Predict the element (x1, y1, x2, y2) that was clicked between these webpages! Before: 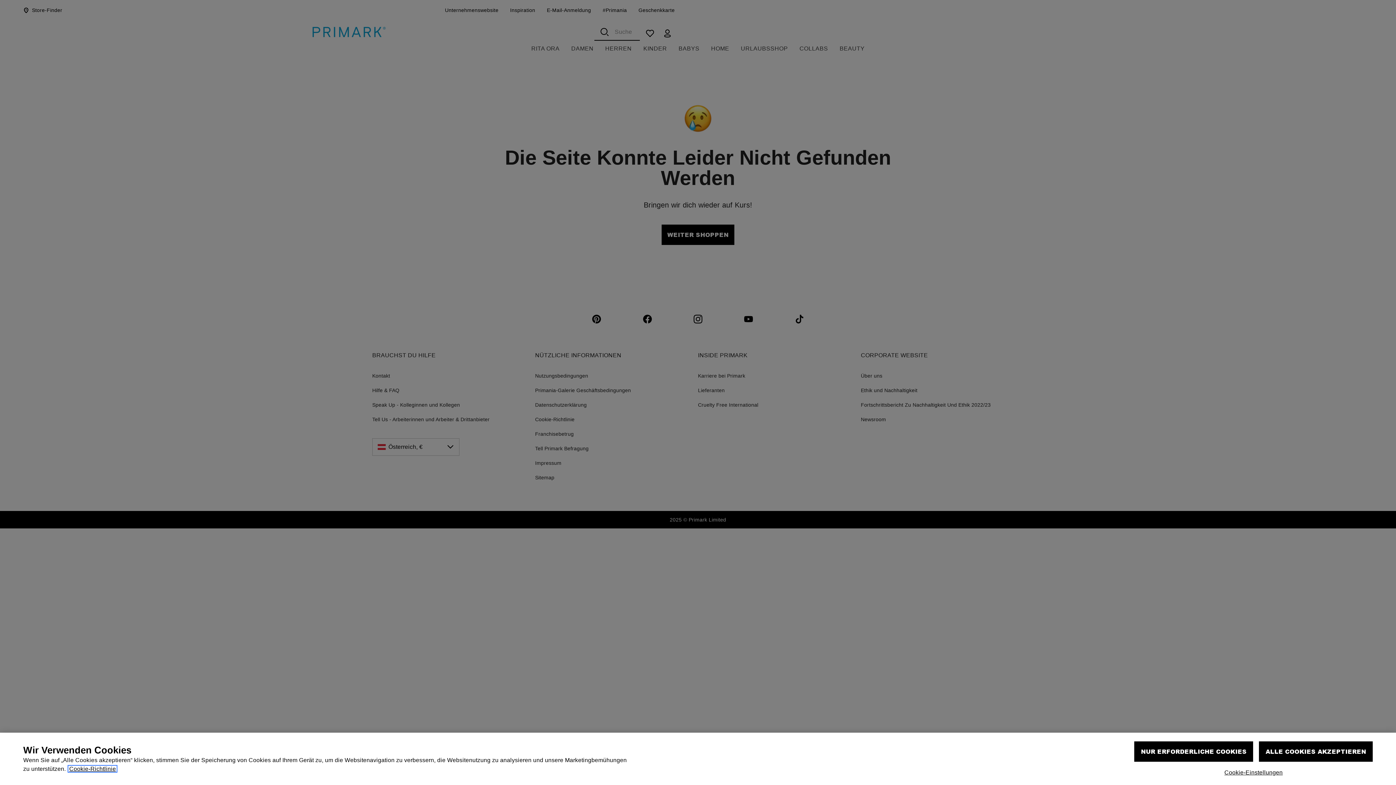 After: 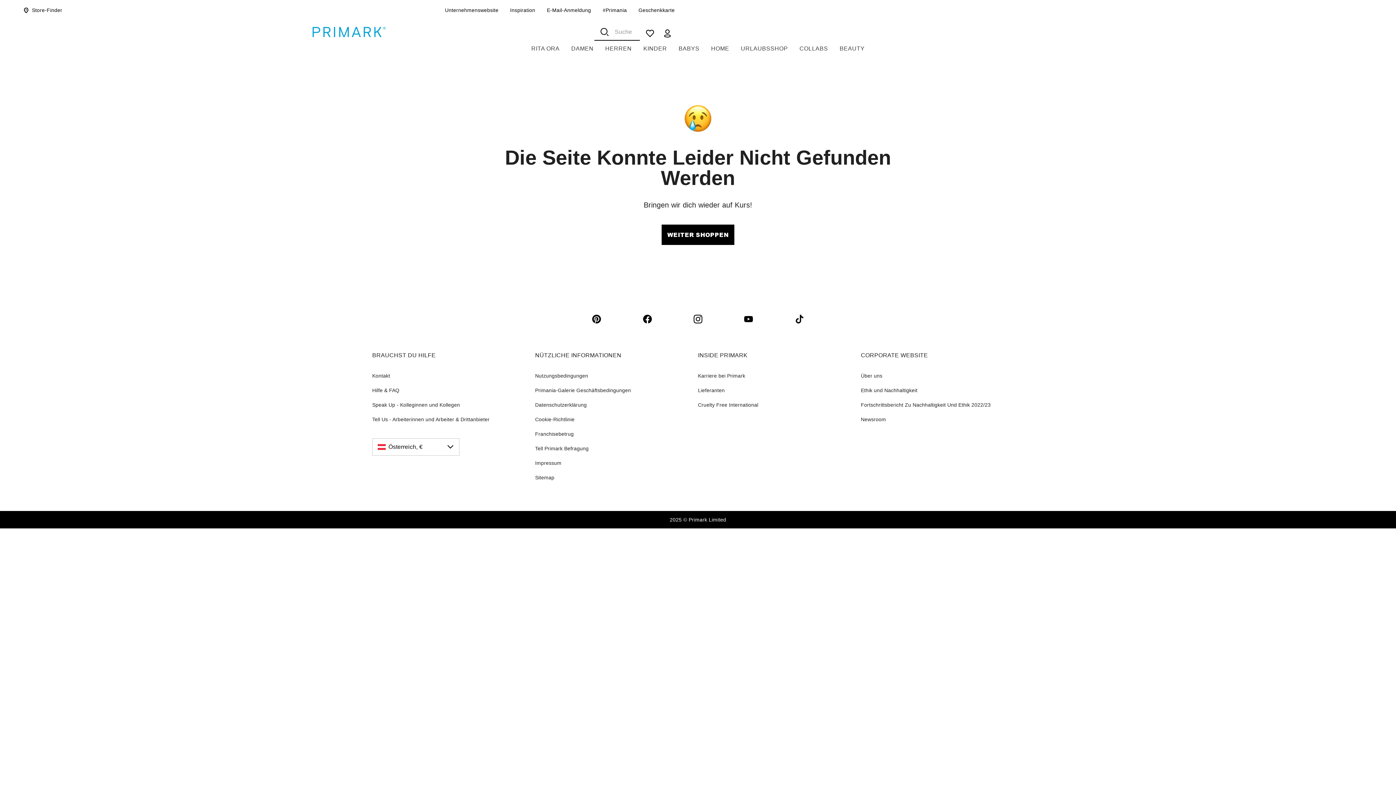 Action: label: ALLE COOKIES AKZEPTIEREN bbox: (1259, 741, 1373, 762)